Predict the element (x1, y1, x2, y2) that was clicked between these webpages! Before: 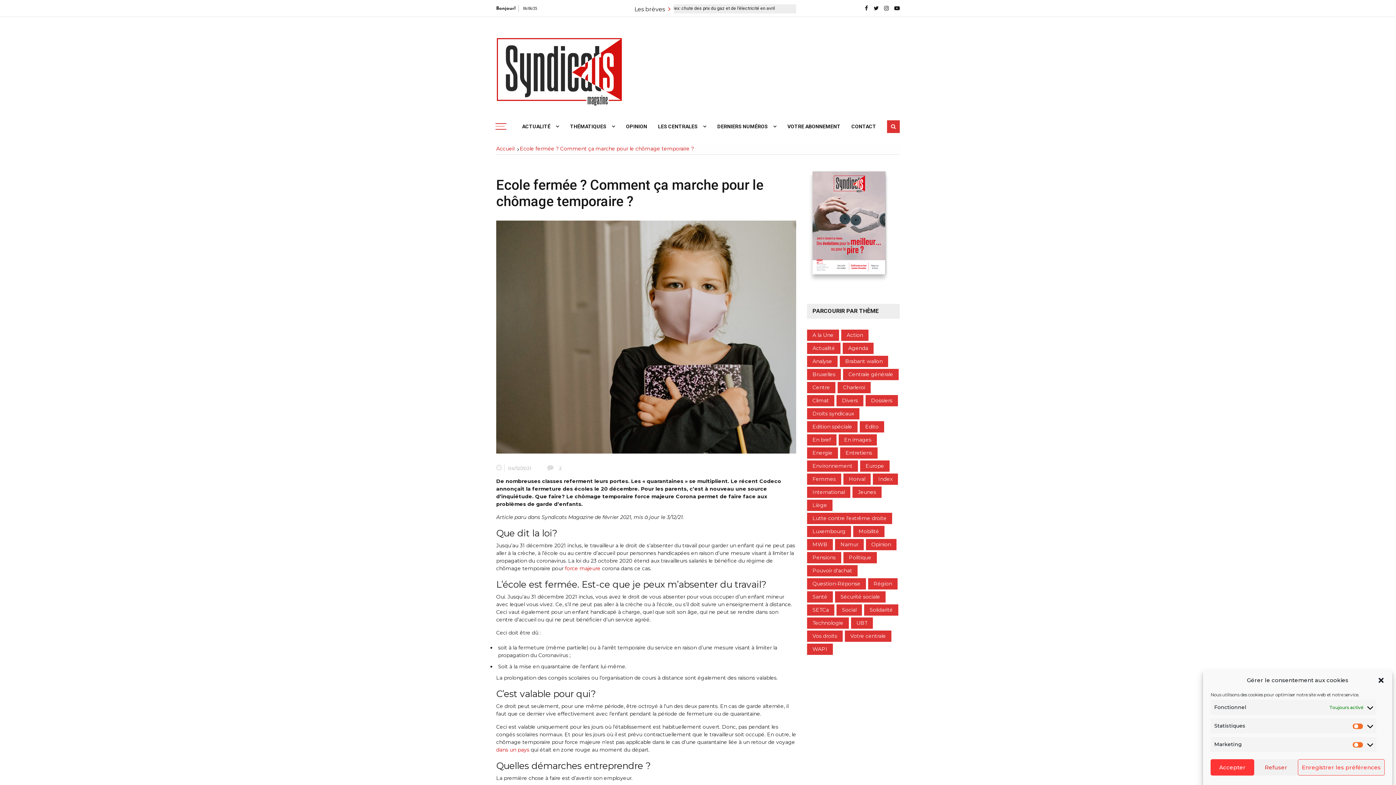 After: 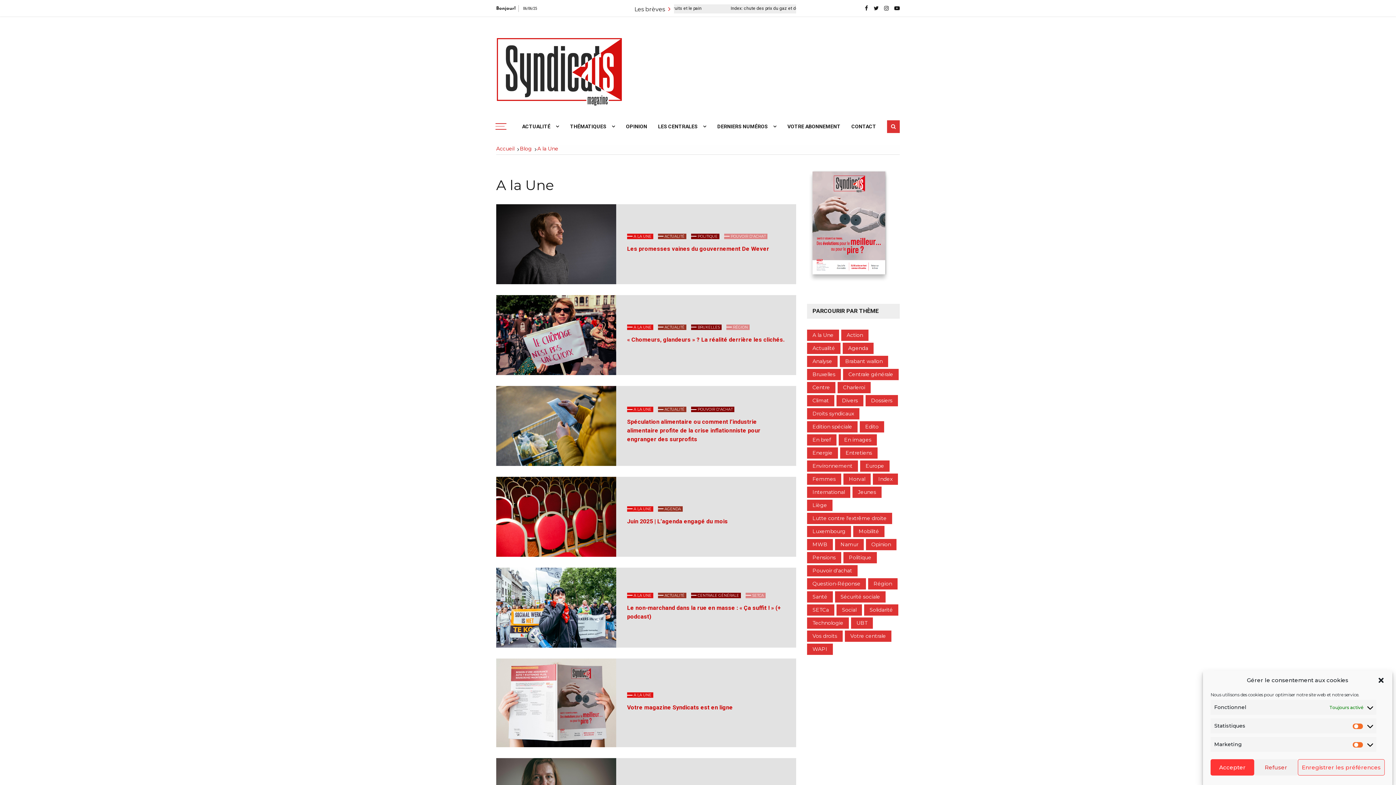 Action: label: A la Une bbox: (812, 331, 833, 338)